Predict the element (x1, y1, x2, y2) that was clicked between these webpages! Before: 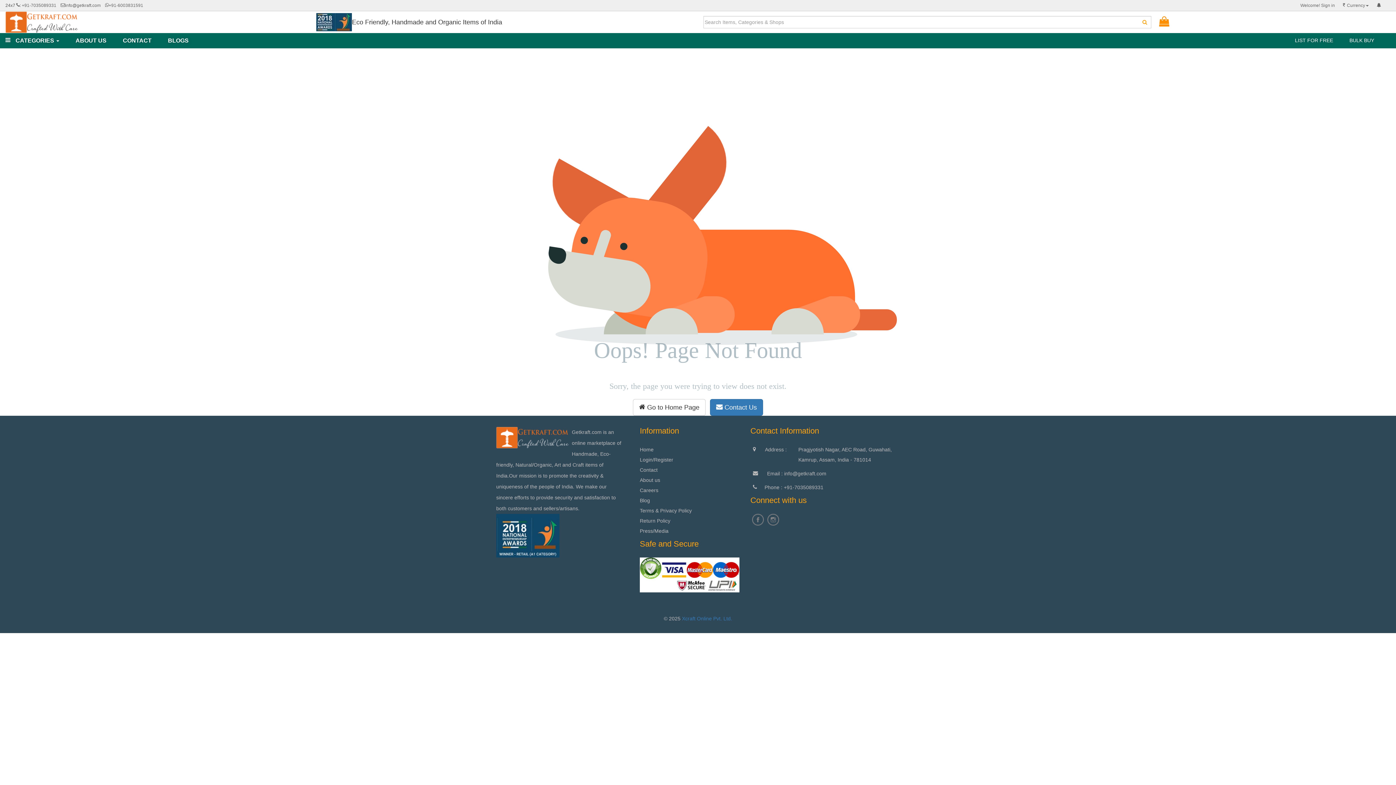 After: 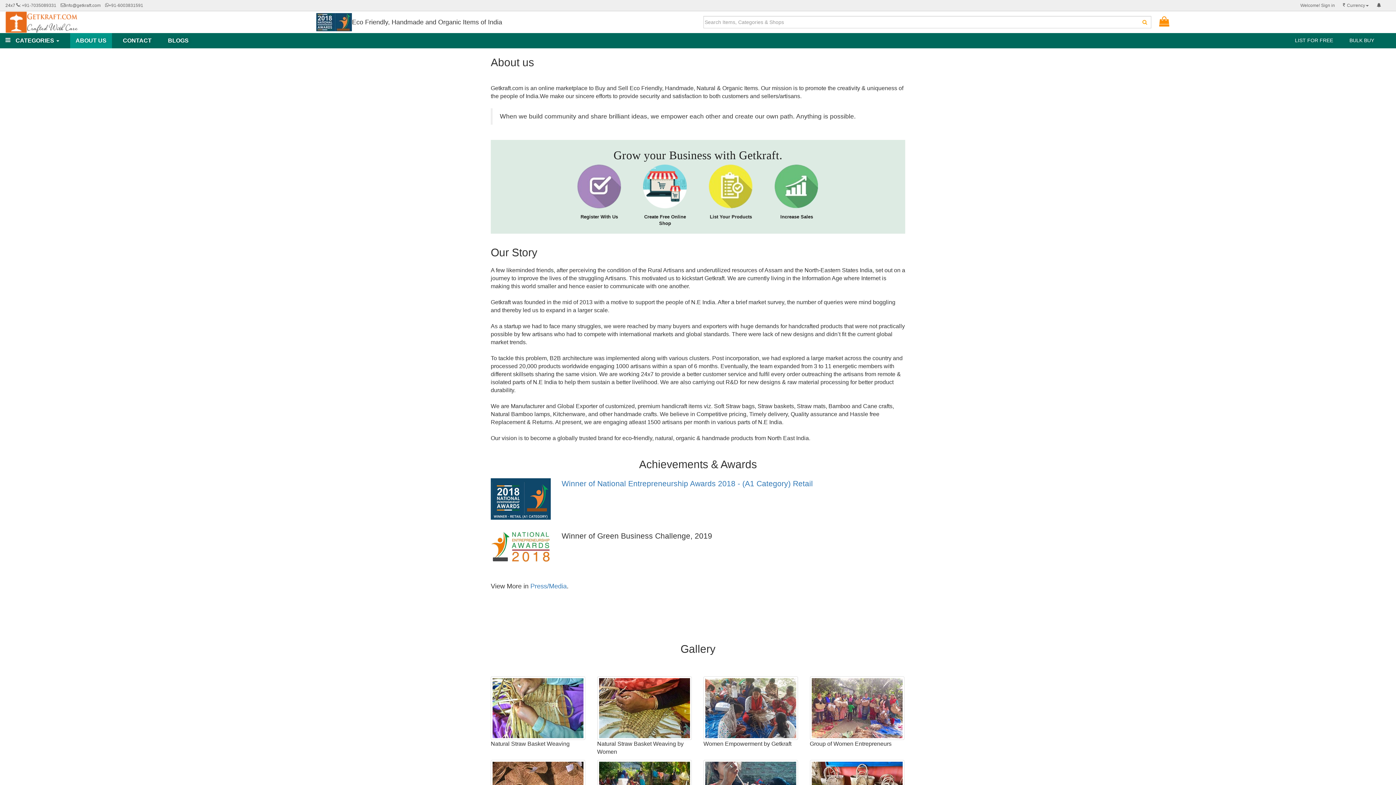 Action: label: ABOUT US bbox: (70, 33, 112, 48)